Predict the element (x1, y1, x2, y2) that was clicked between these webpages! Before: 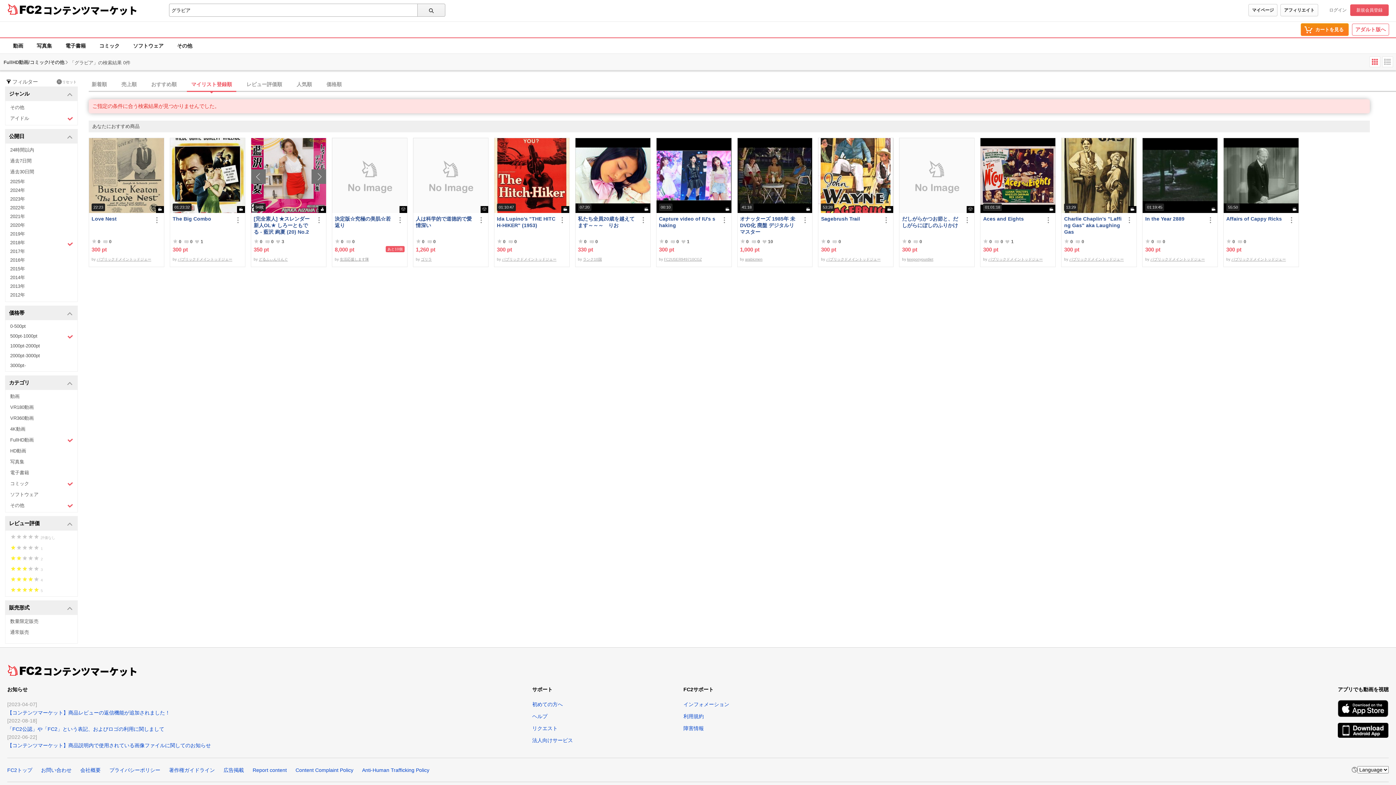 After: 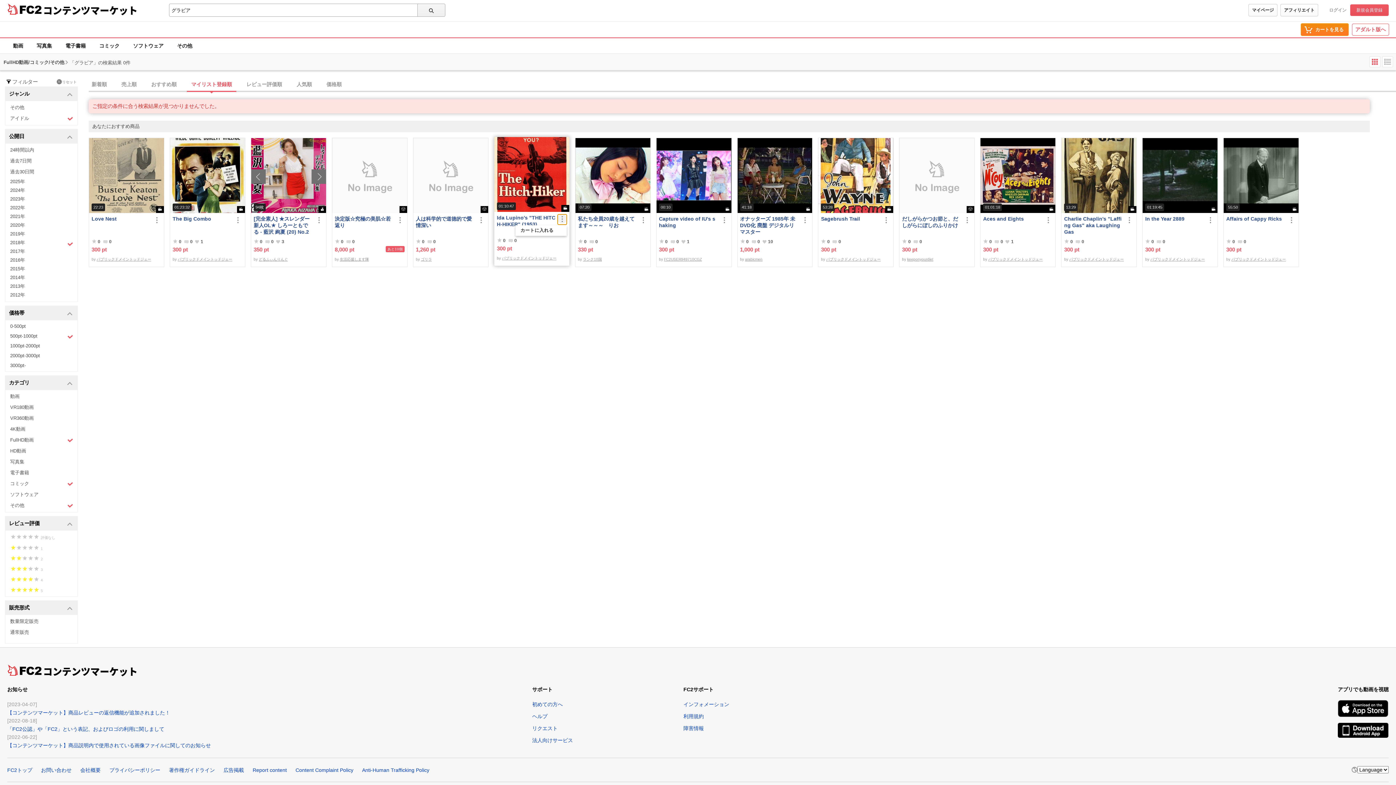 Action: bbox: (557, 215, 566, 224)